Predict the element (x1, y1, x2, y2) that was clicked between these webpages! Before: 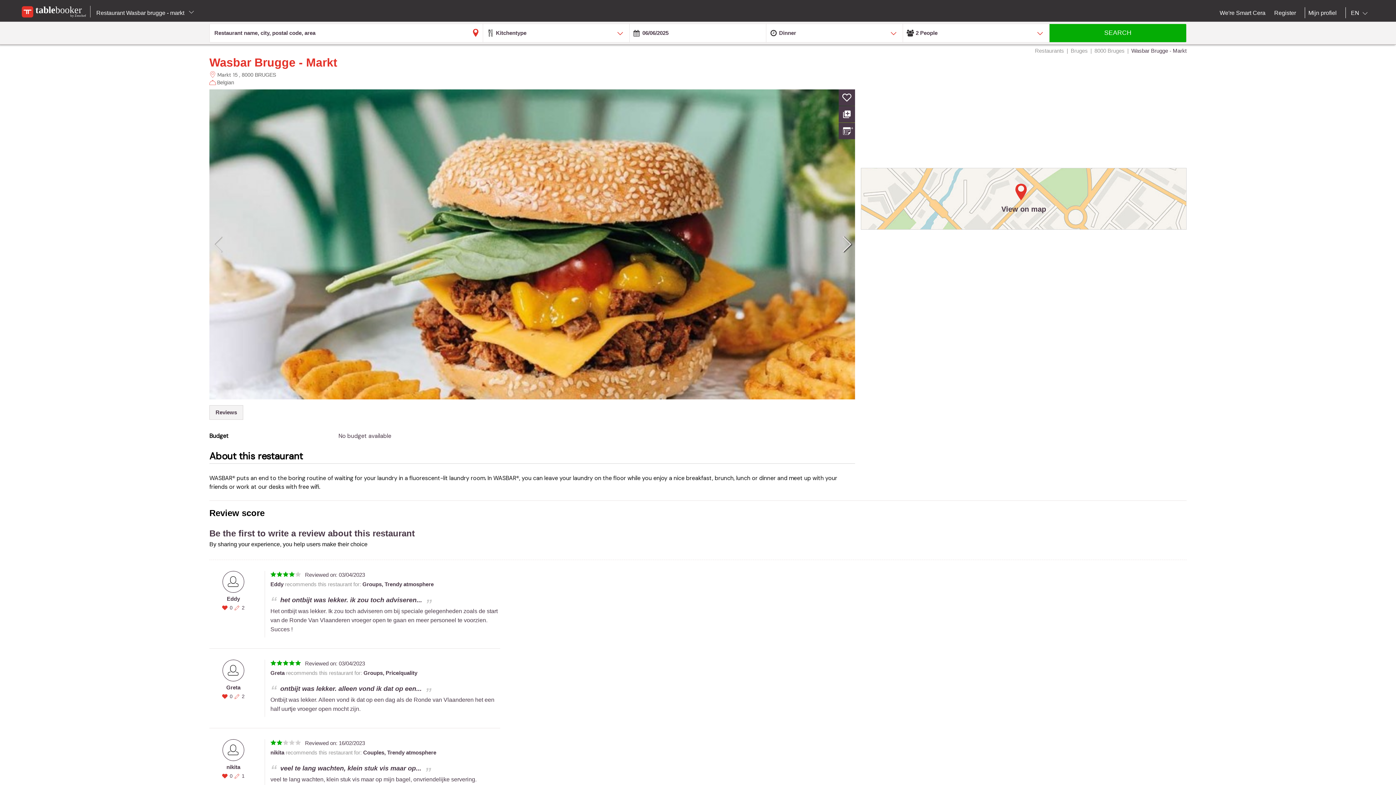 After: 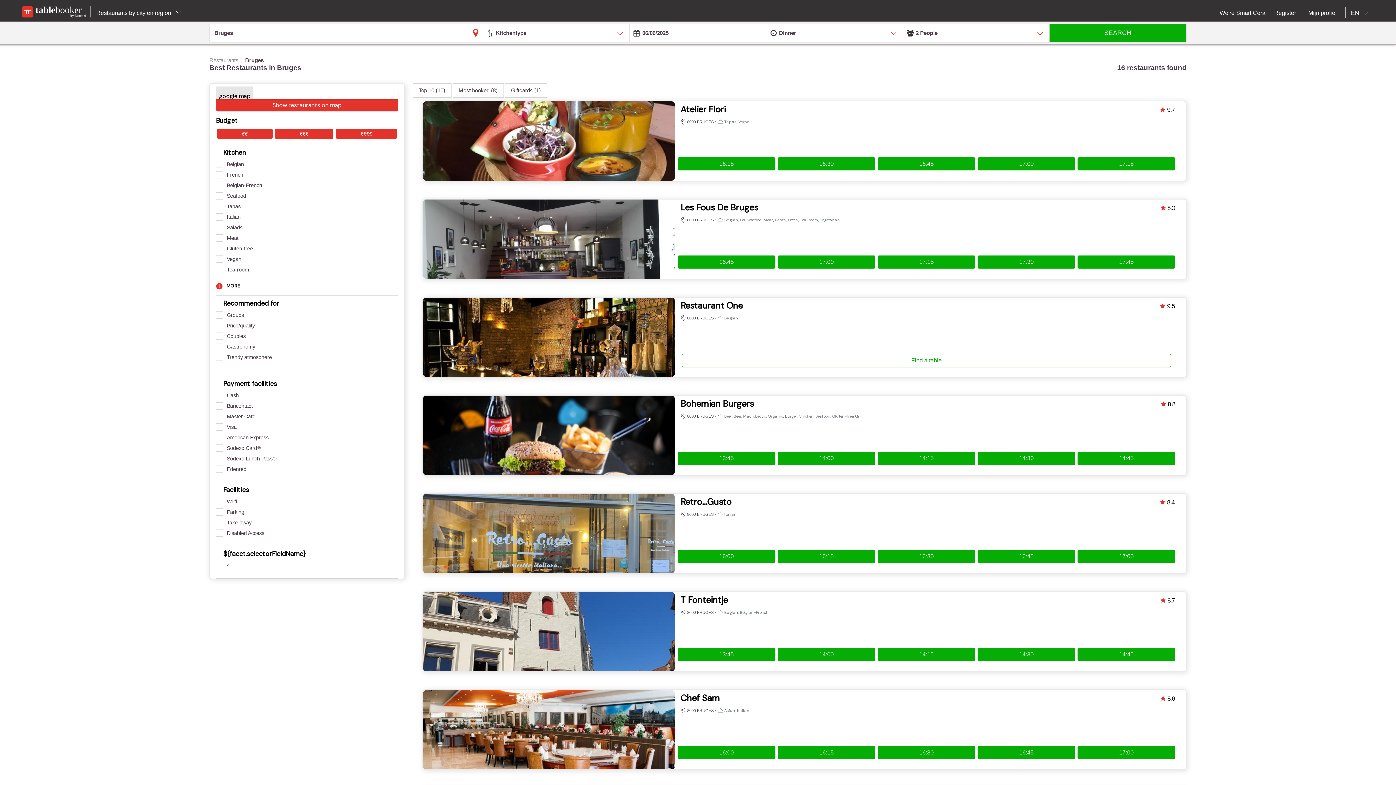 Action: bbox: (1071, 47, 1093, 53) label: Bruges 